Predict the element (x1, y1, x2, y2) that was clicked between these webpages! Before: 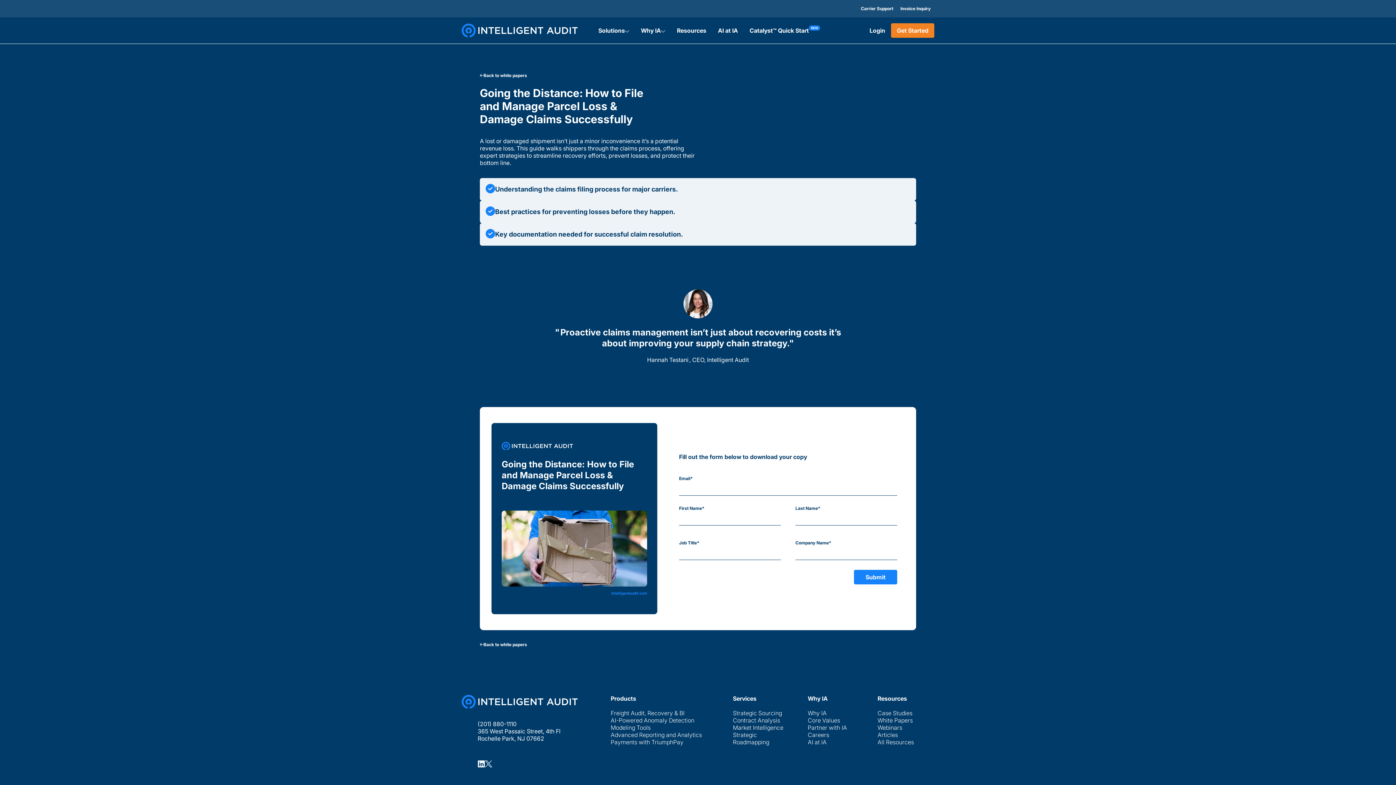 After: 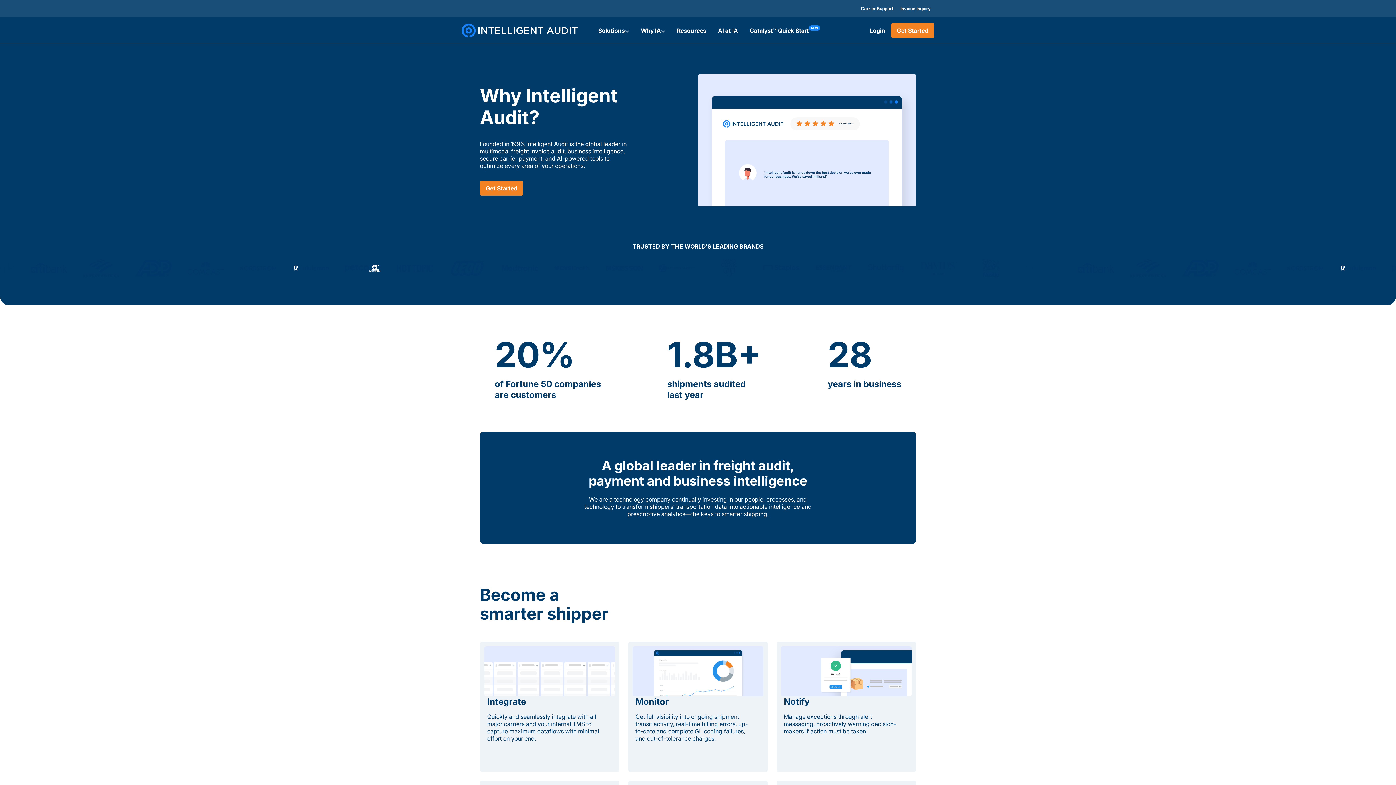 Action: bbox: (808, 709, 847, 717) label: Why IA